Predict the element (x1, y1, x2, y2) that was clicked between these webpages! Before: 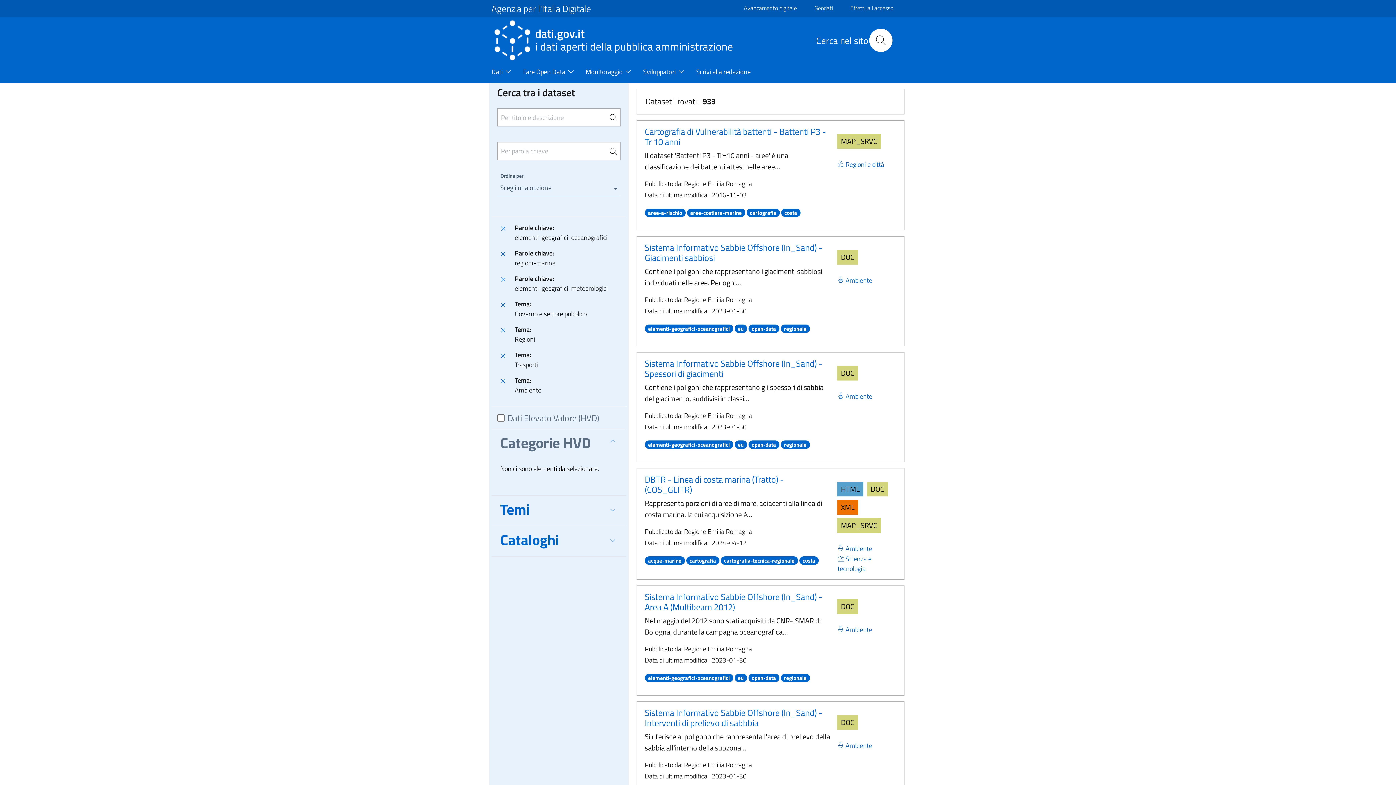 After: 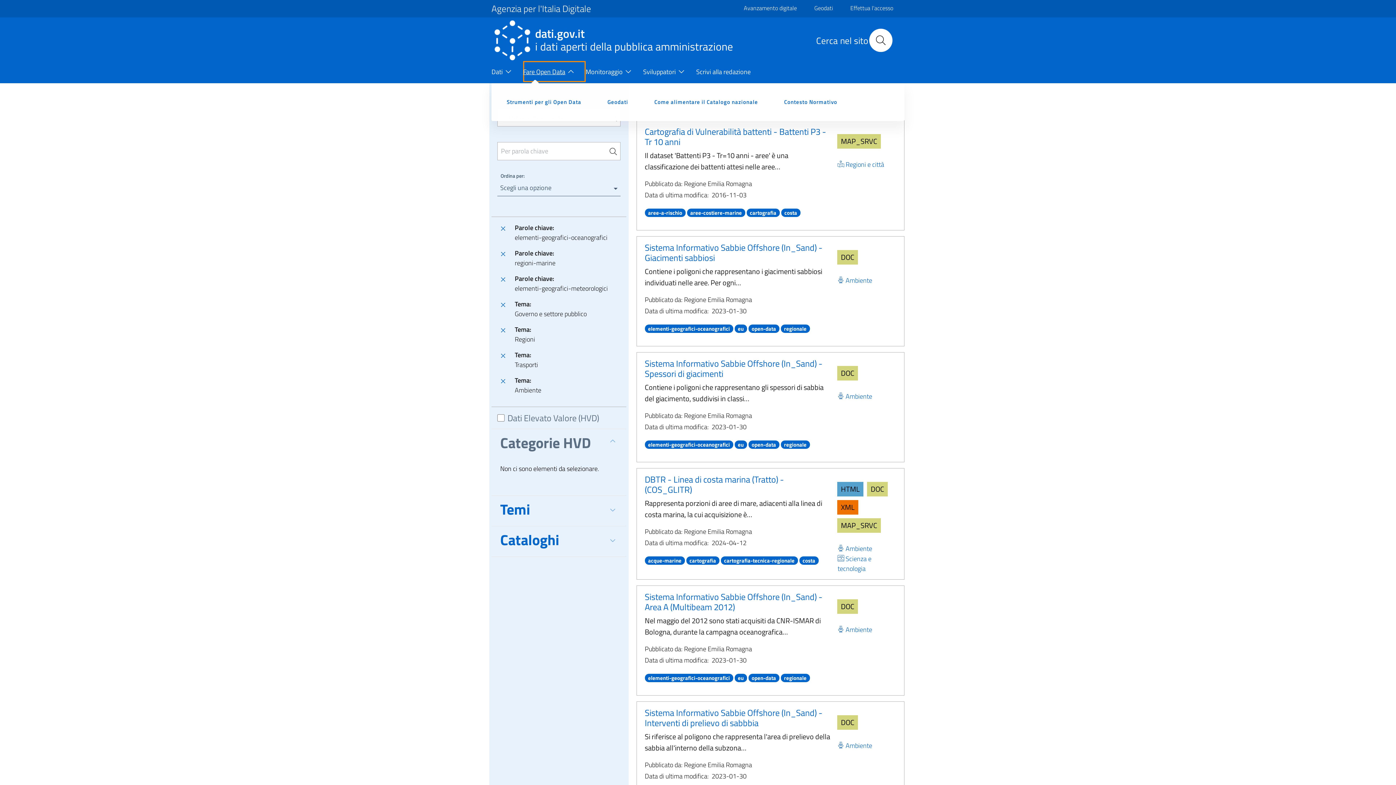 Action: label: Fare Open Data bbox: (523, 61, 585, 83)